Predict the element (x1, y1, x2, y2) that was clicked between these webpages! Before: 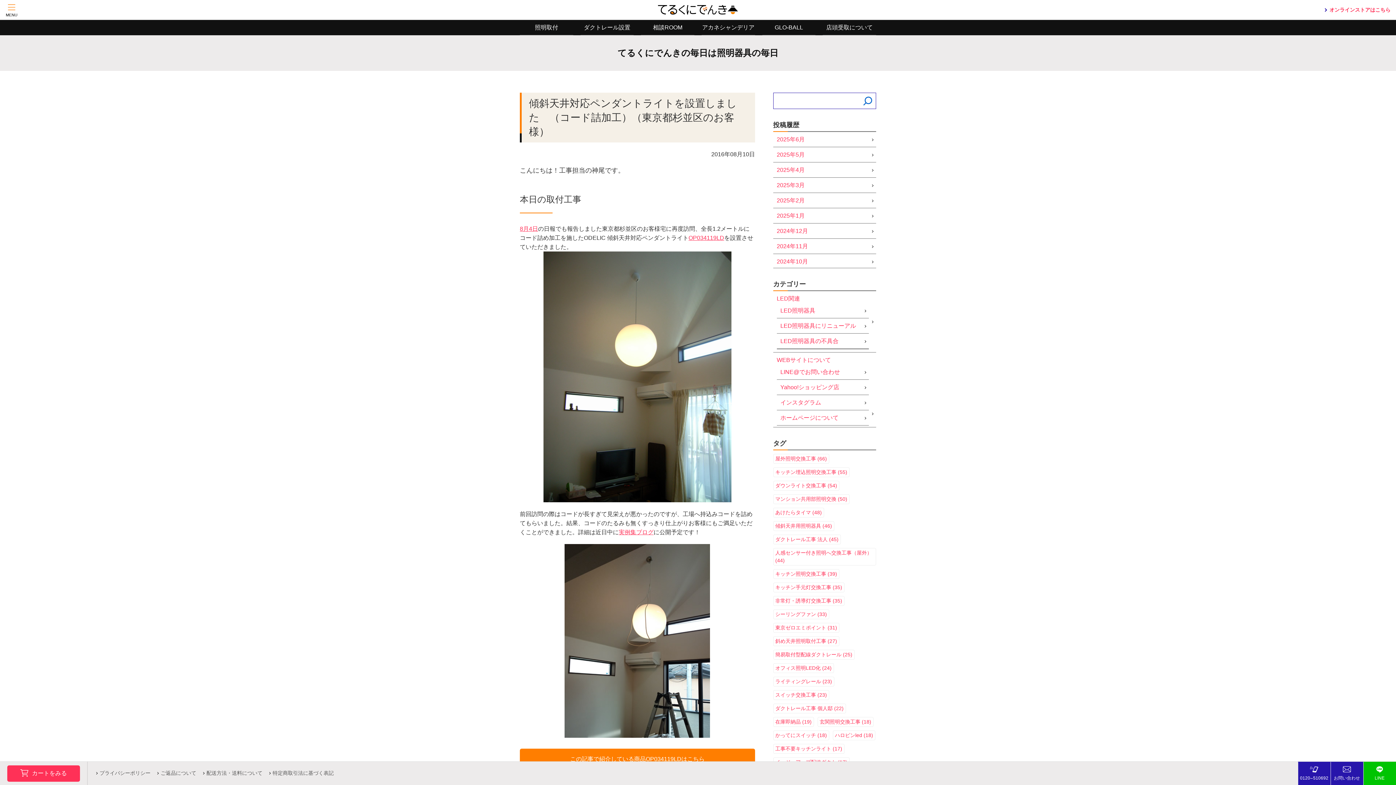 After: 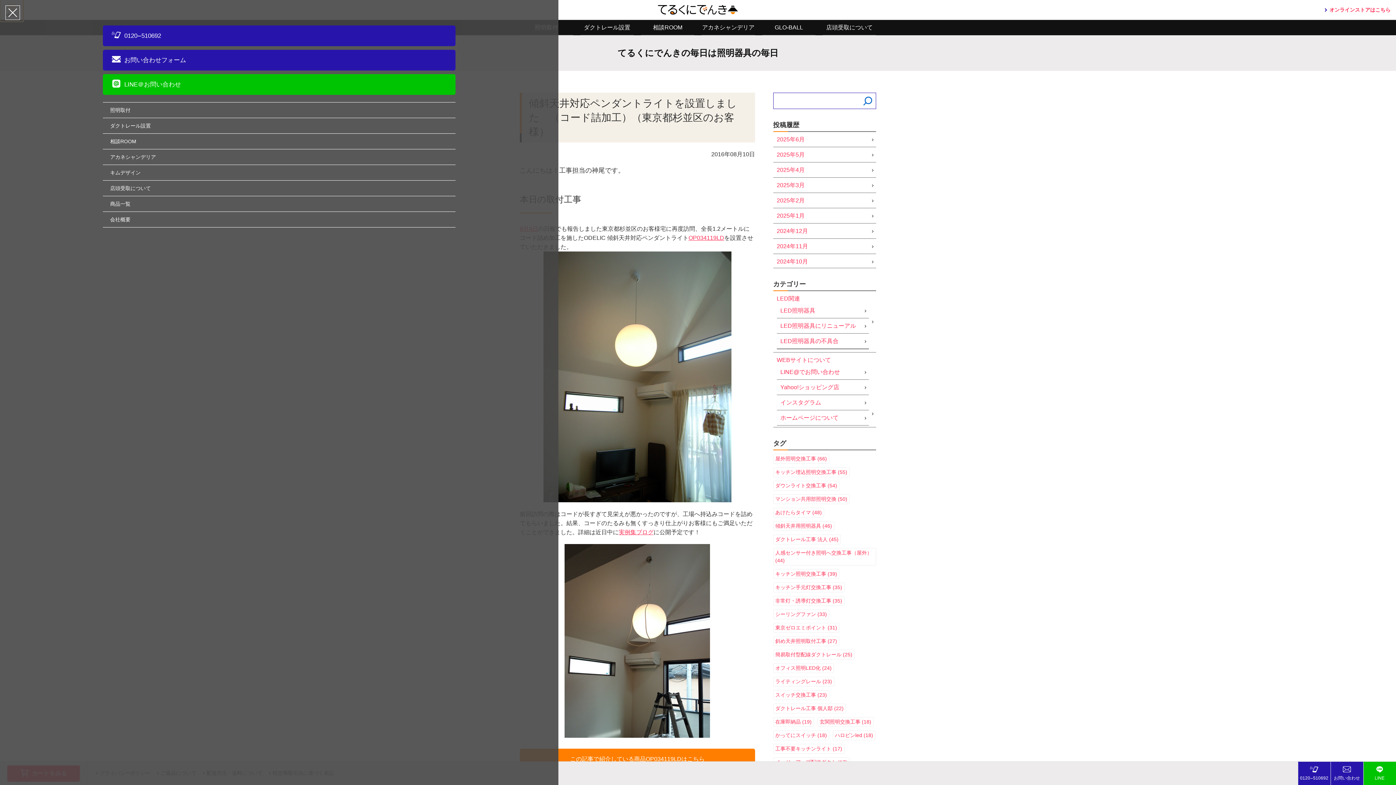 Action: bbox: (0, -1, 23, 21) label: MENU